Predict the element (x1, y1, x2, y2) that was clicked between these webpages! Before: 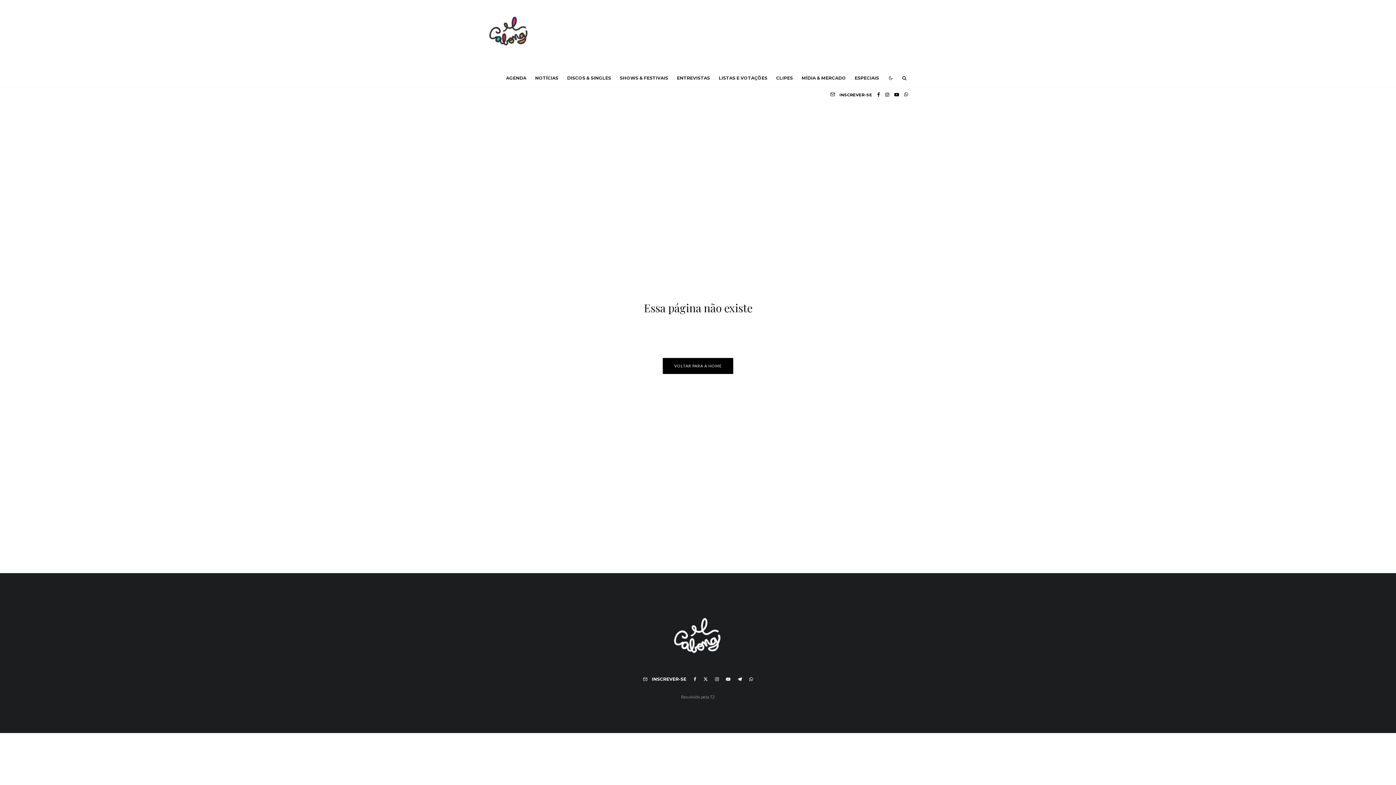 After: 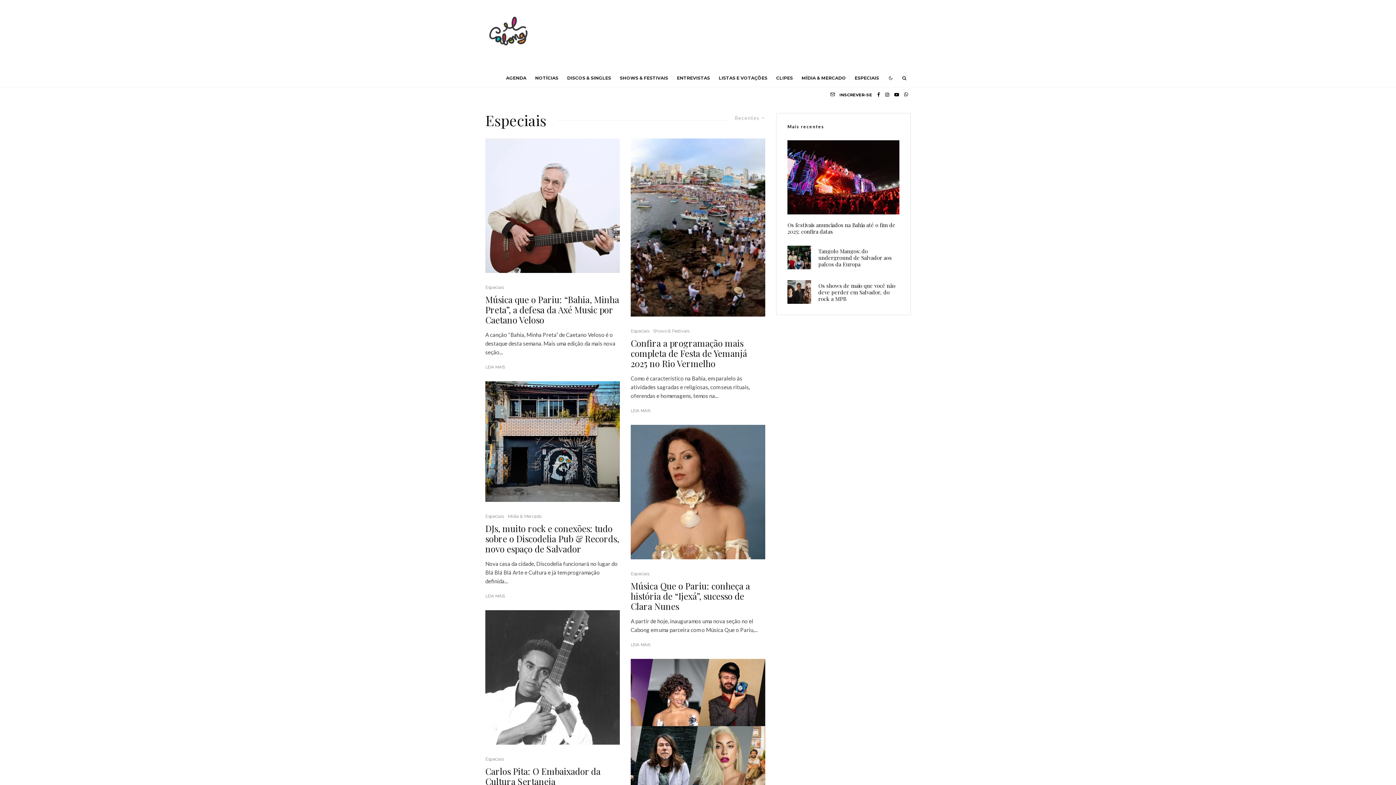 Action: label: ESPECIAIS bbox: (850, 69, 883, 86)